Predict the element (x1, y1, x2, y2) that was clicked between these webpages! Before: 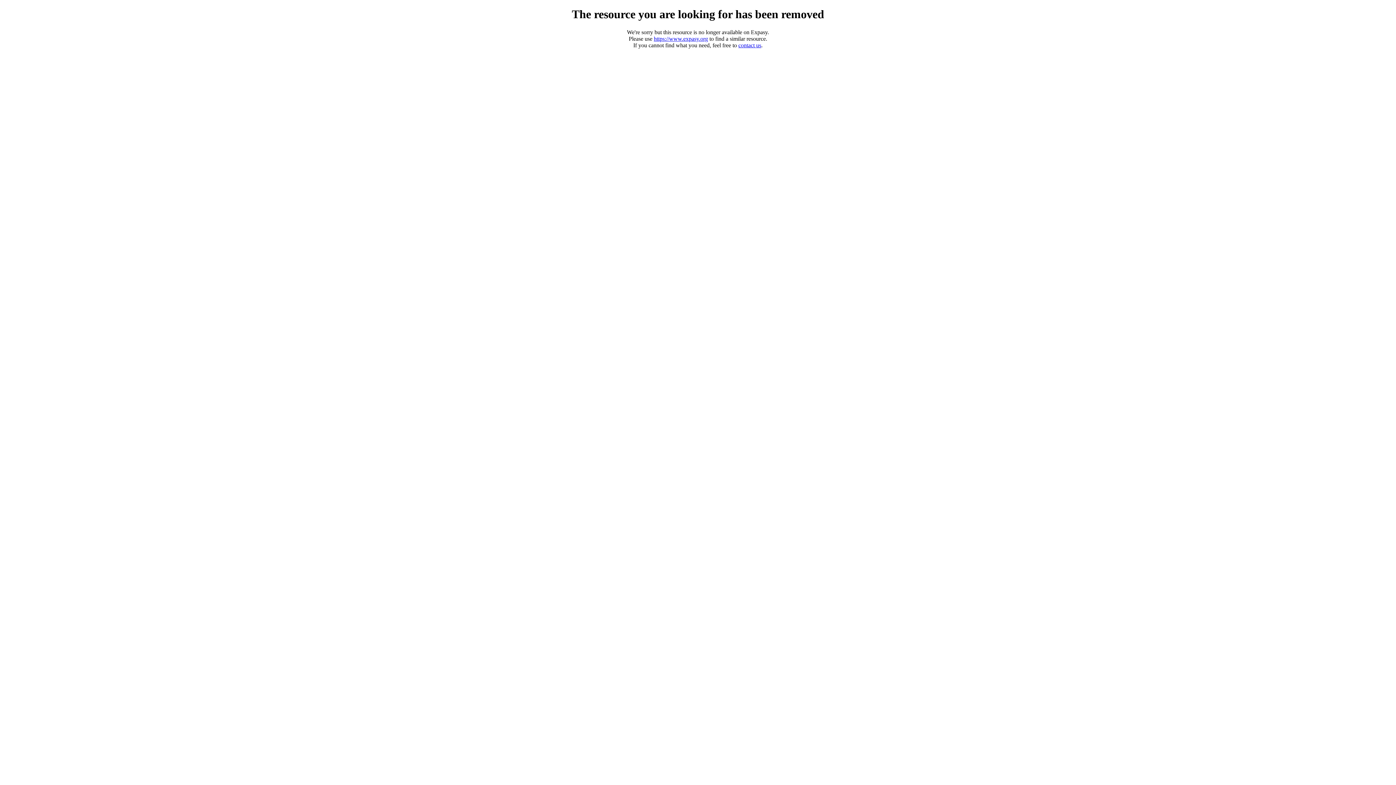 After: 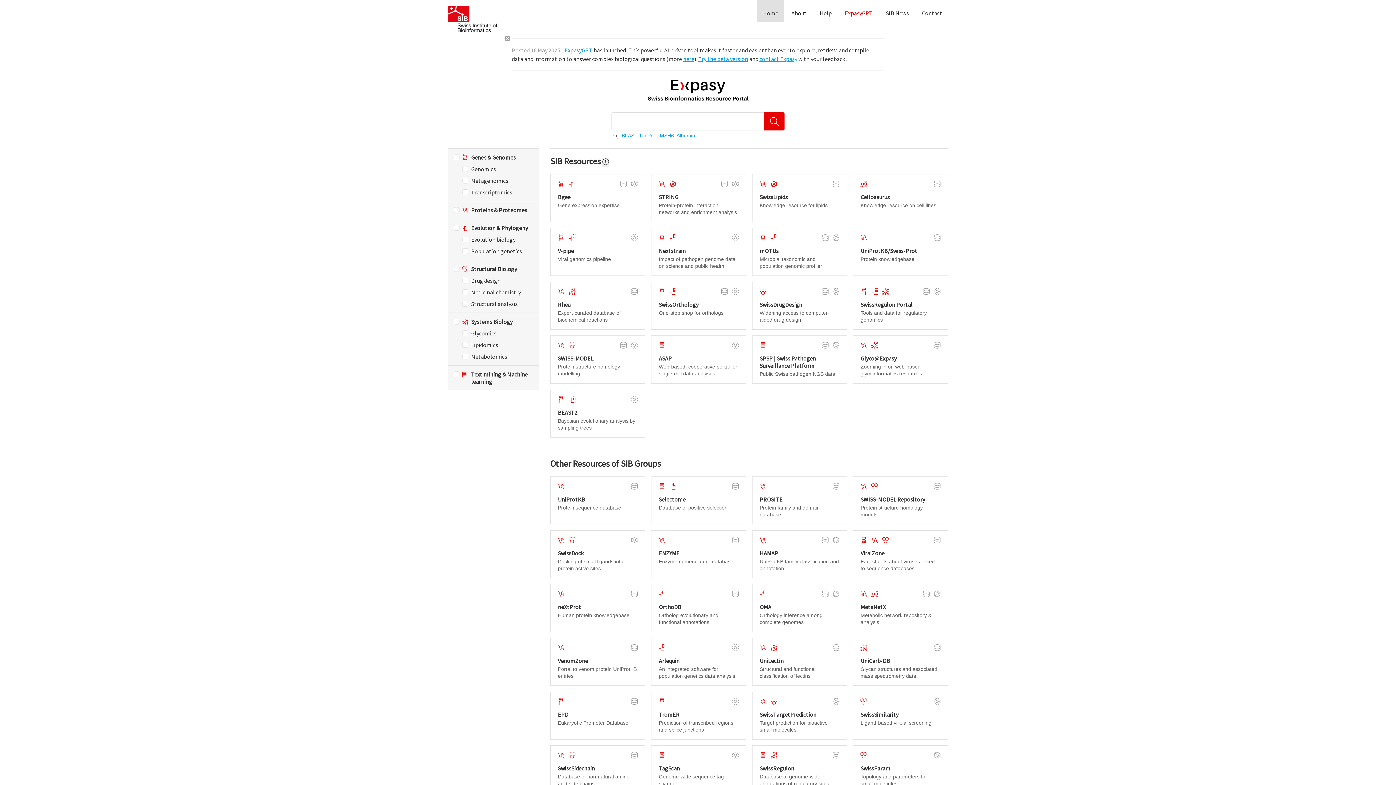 Action: bbox: (654, 35, 708, 41) label: https://www.expasy.org